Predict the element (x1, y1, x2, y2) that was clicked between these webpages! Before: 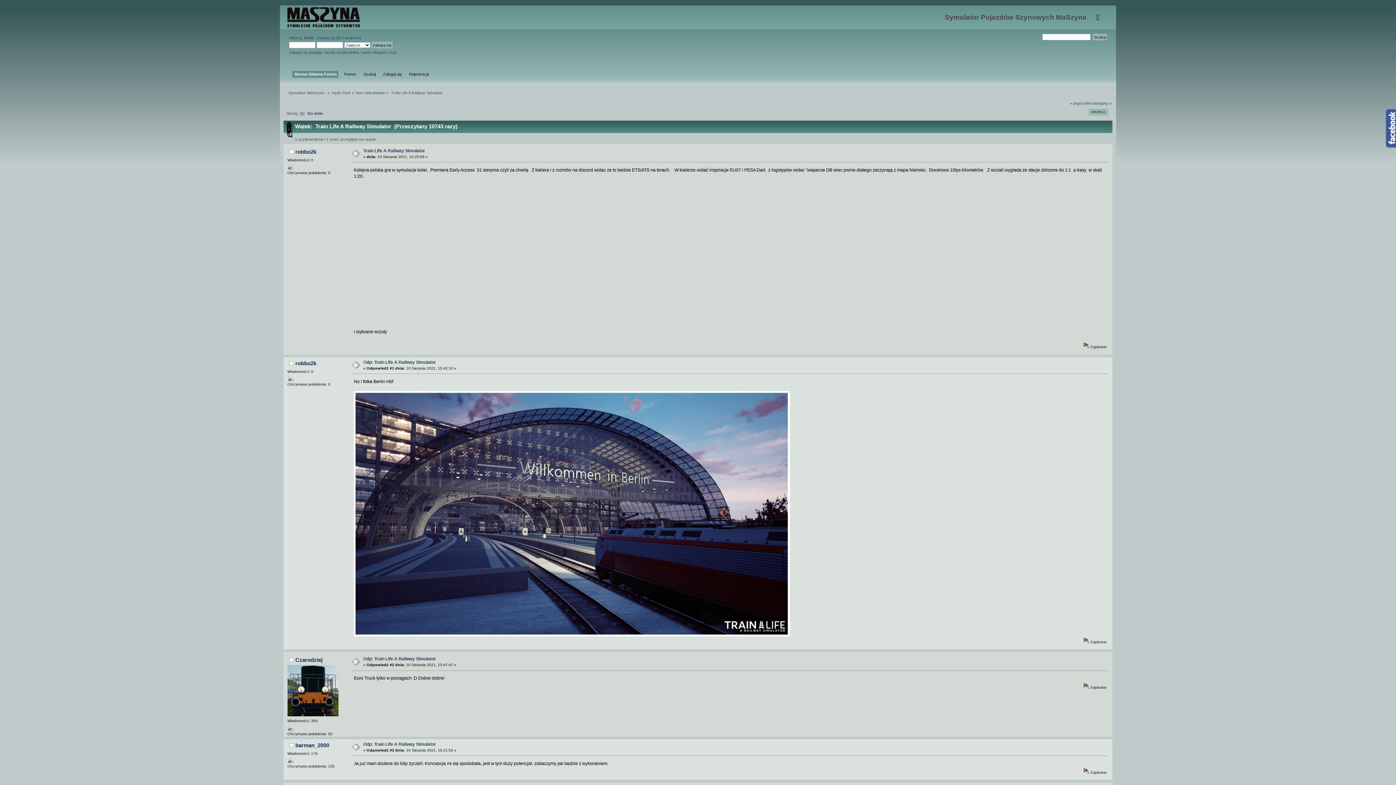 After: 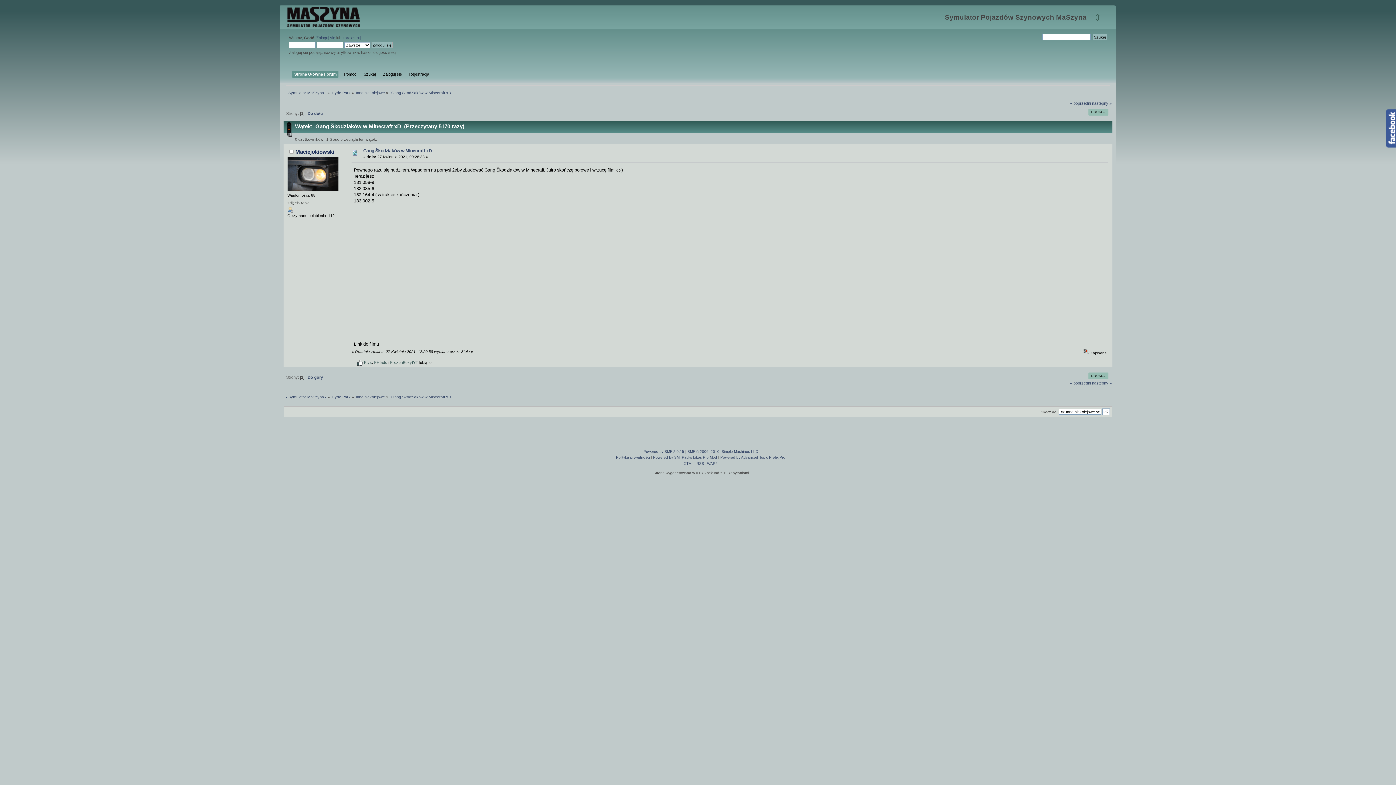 Action: label: następny » bbox: (1092, 101, 1111, 105)